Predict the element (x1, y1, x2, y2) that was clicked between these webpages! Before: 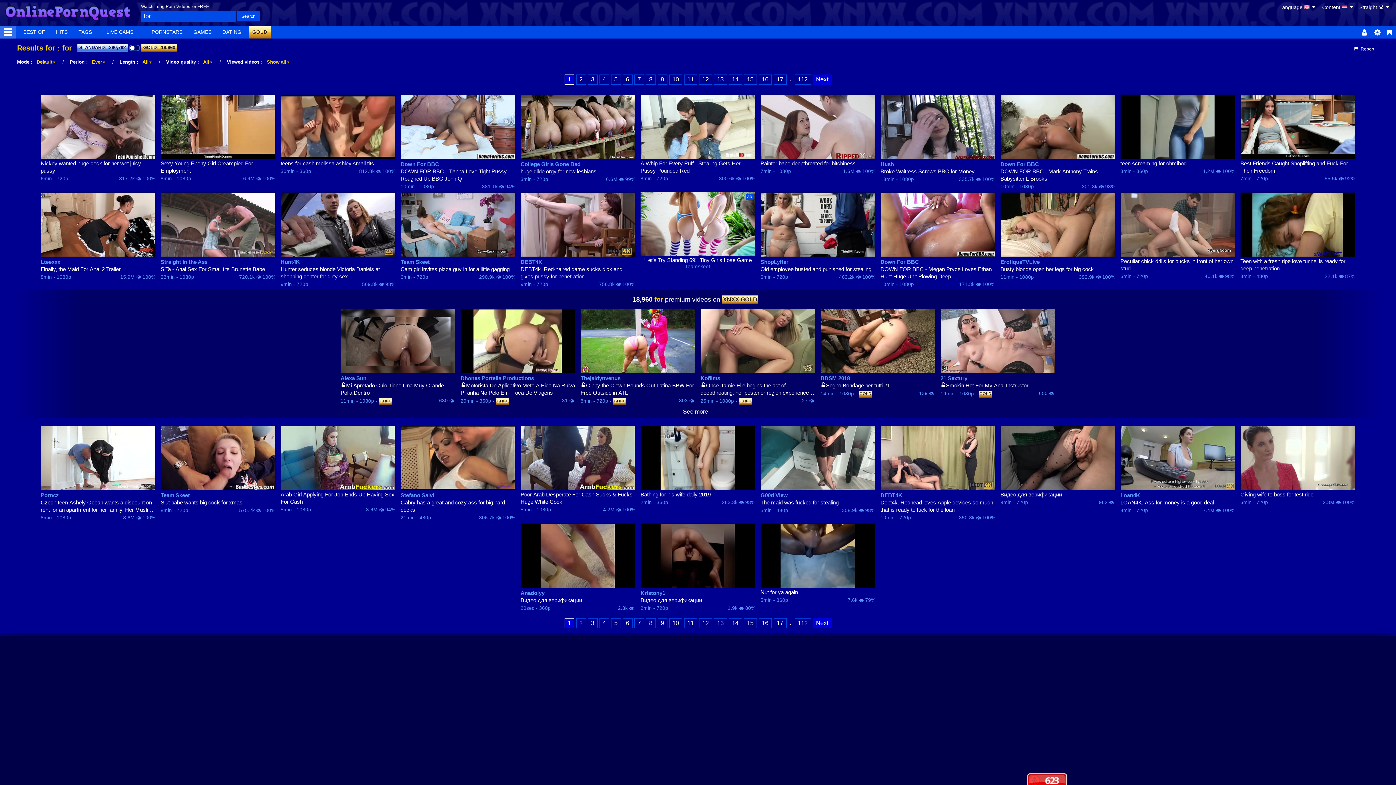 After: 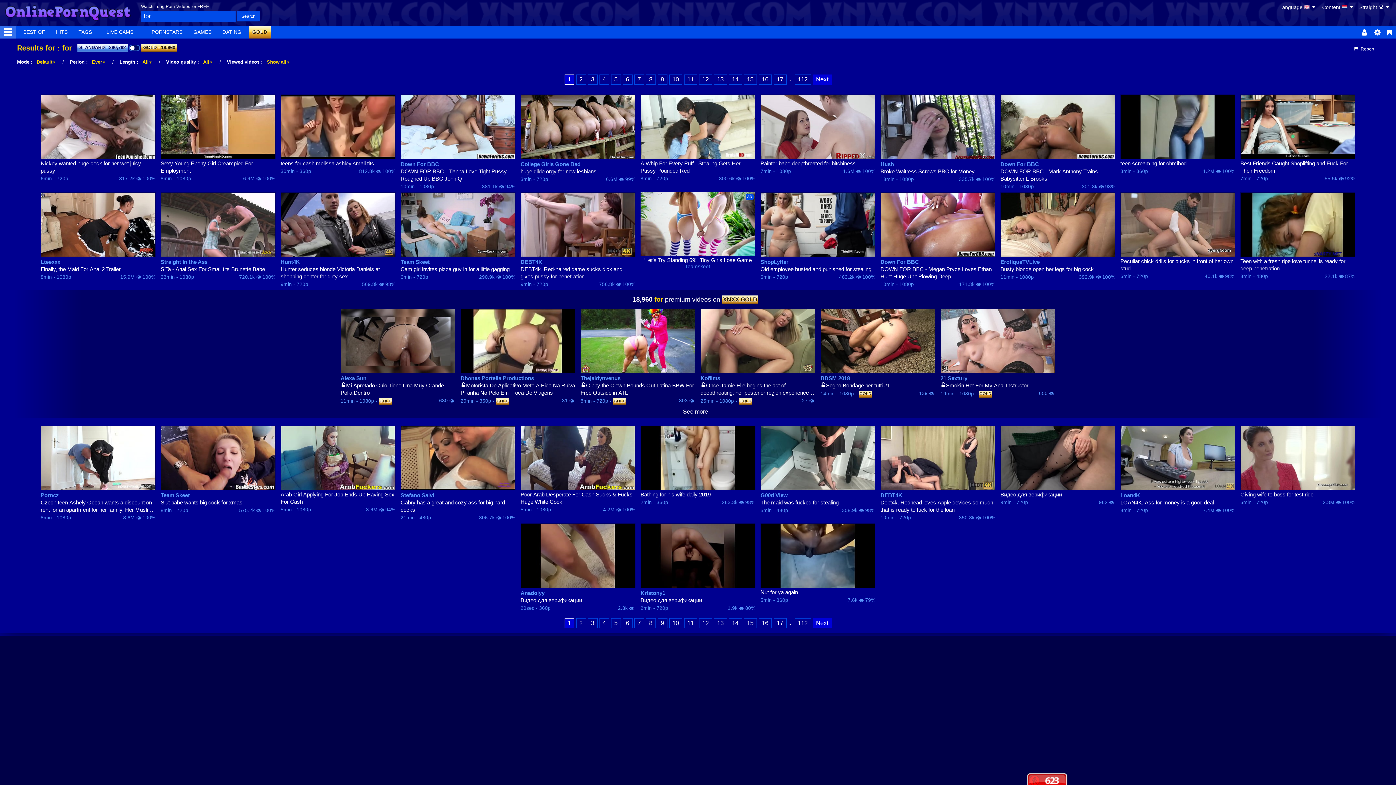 Action: label: ... bbox: (788, 73, 792, 84)